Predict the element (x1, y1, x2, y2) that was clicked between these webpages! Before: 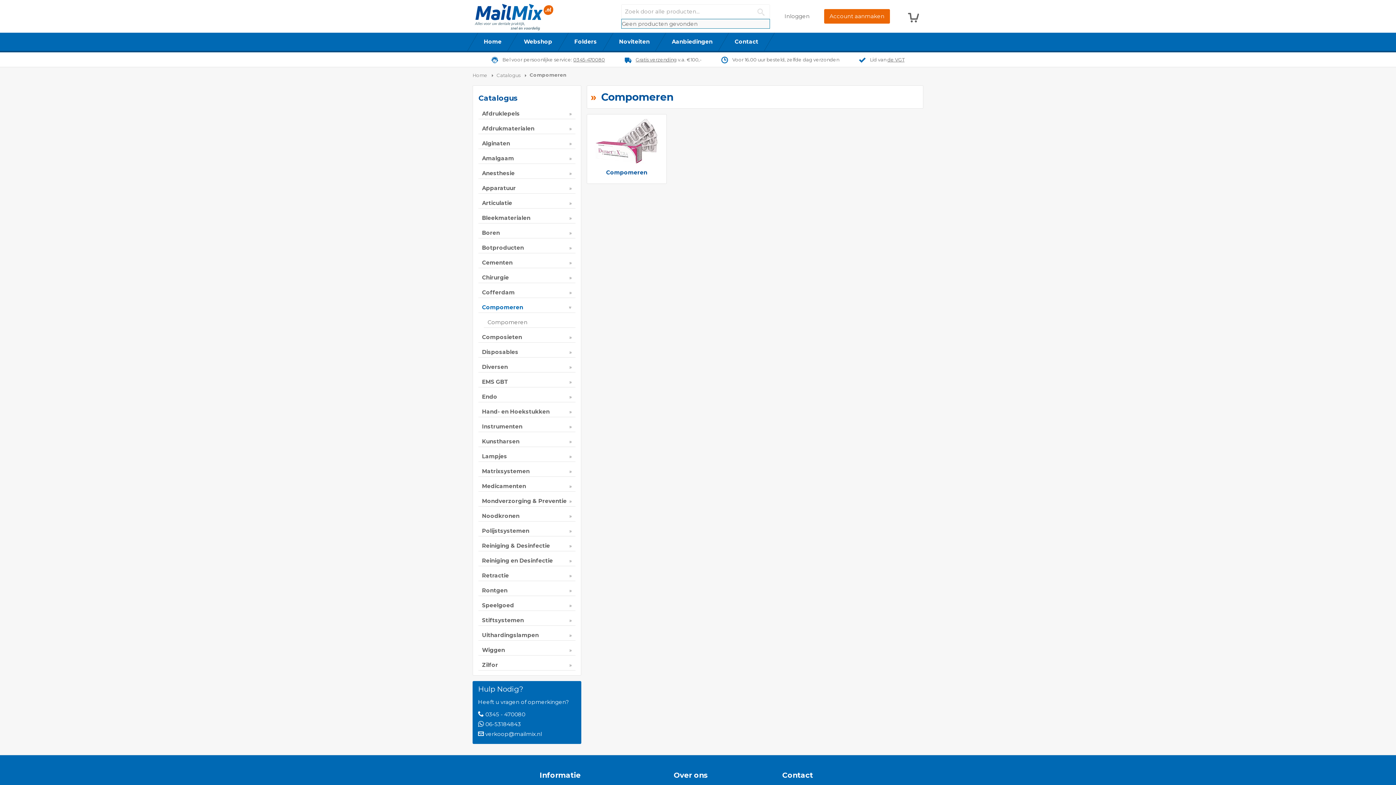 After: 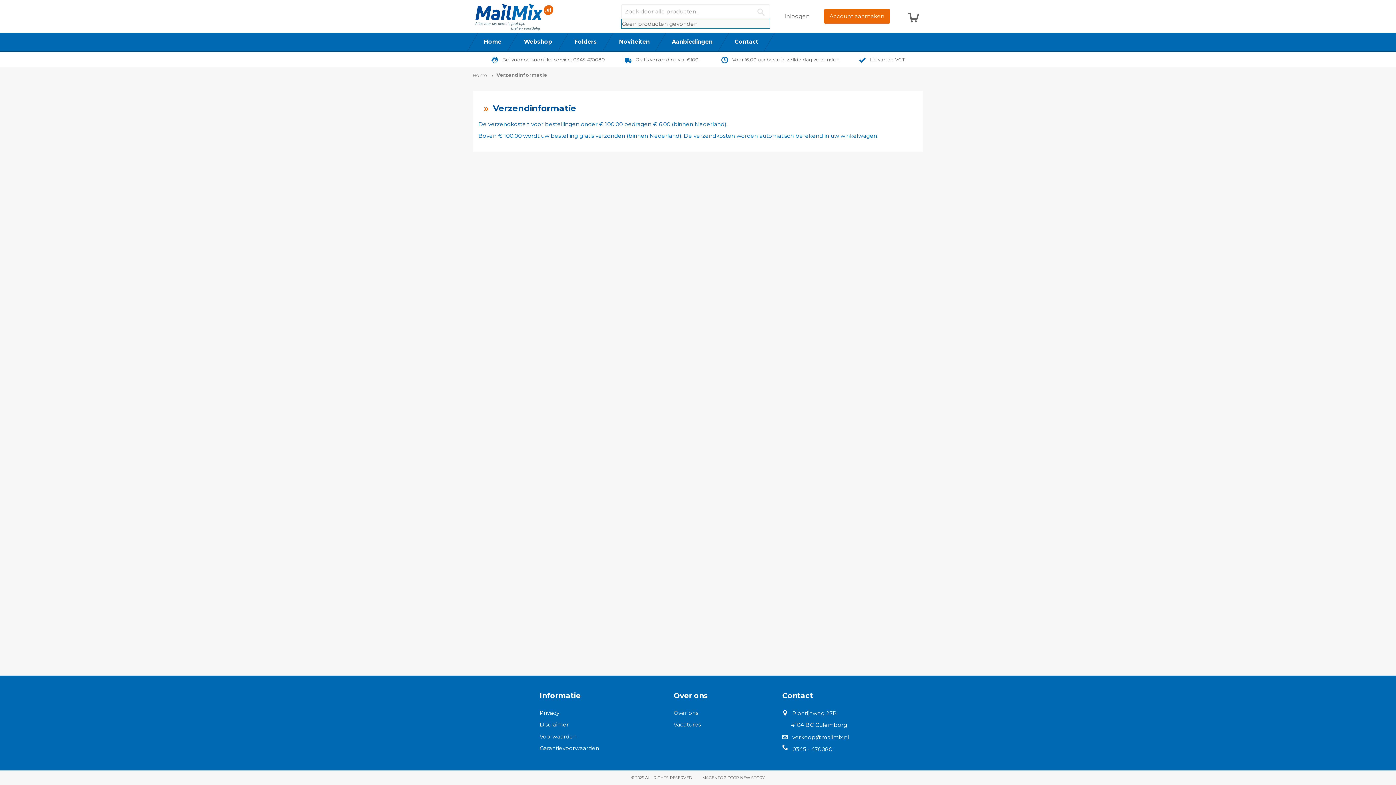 Action: bbox: (635, 56, 676, 62) label: Gratis verzending